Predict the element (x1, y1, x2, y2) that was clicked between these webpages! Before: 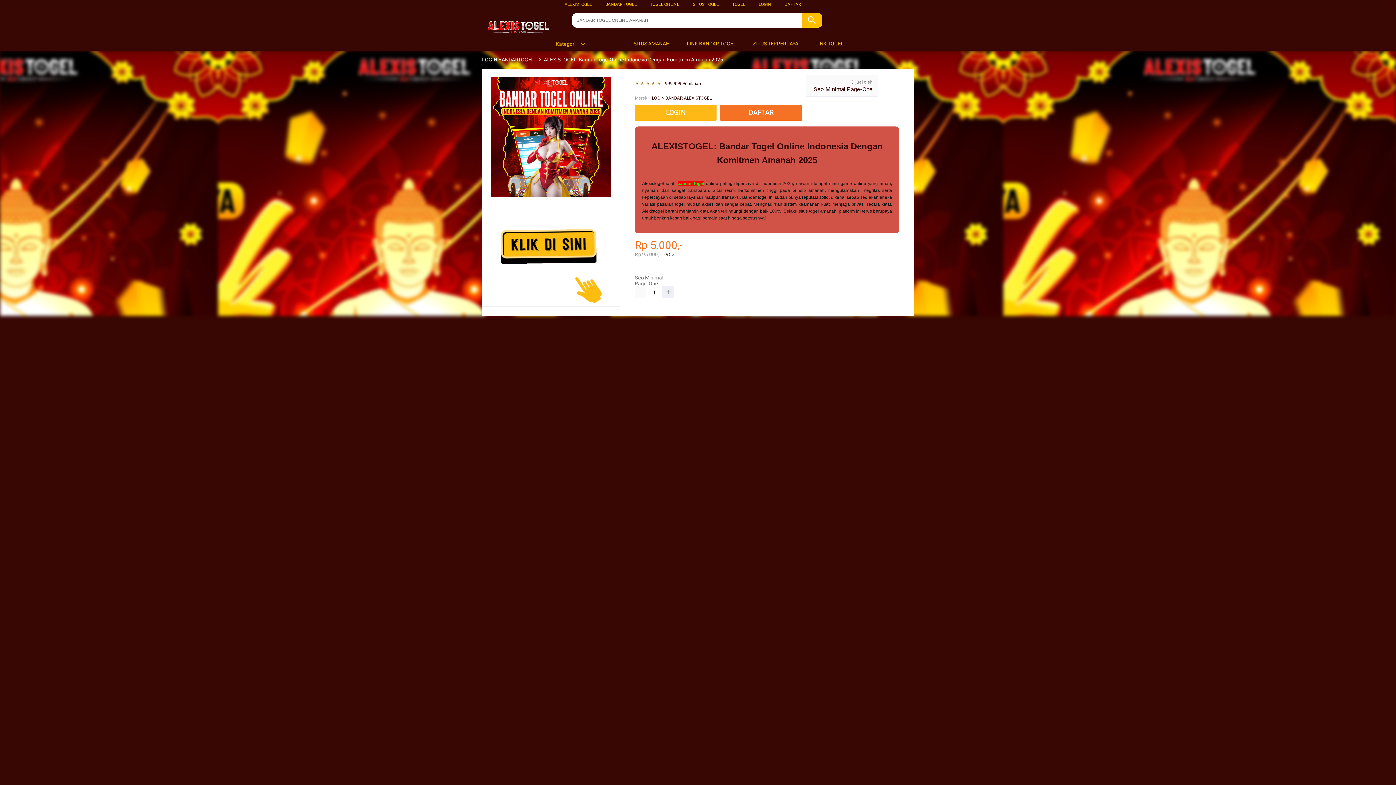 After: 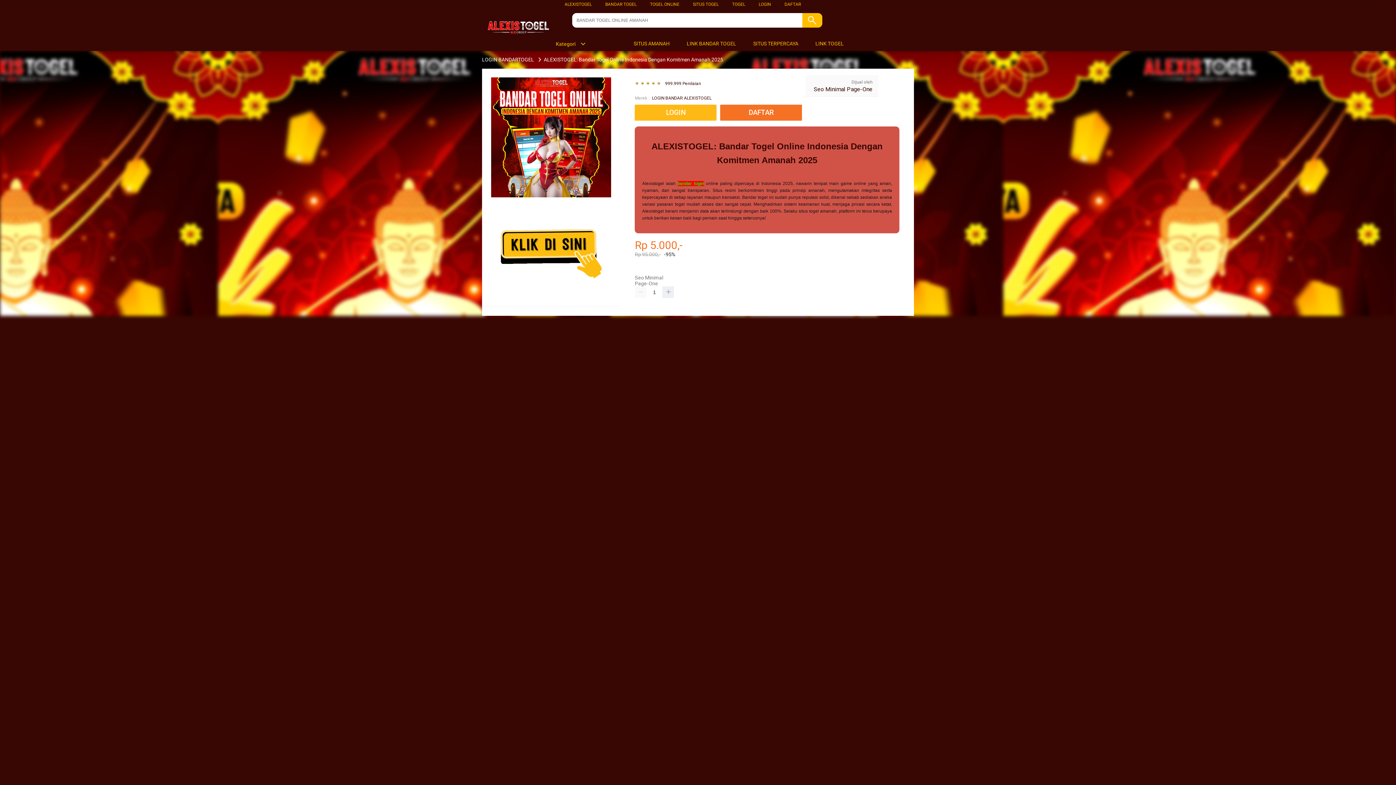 Action: bbox: (678, 36, 740, 50) label:  LINK BANDAR TOGEL